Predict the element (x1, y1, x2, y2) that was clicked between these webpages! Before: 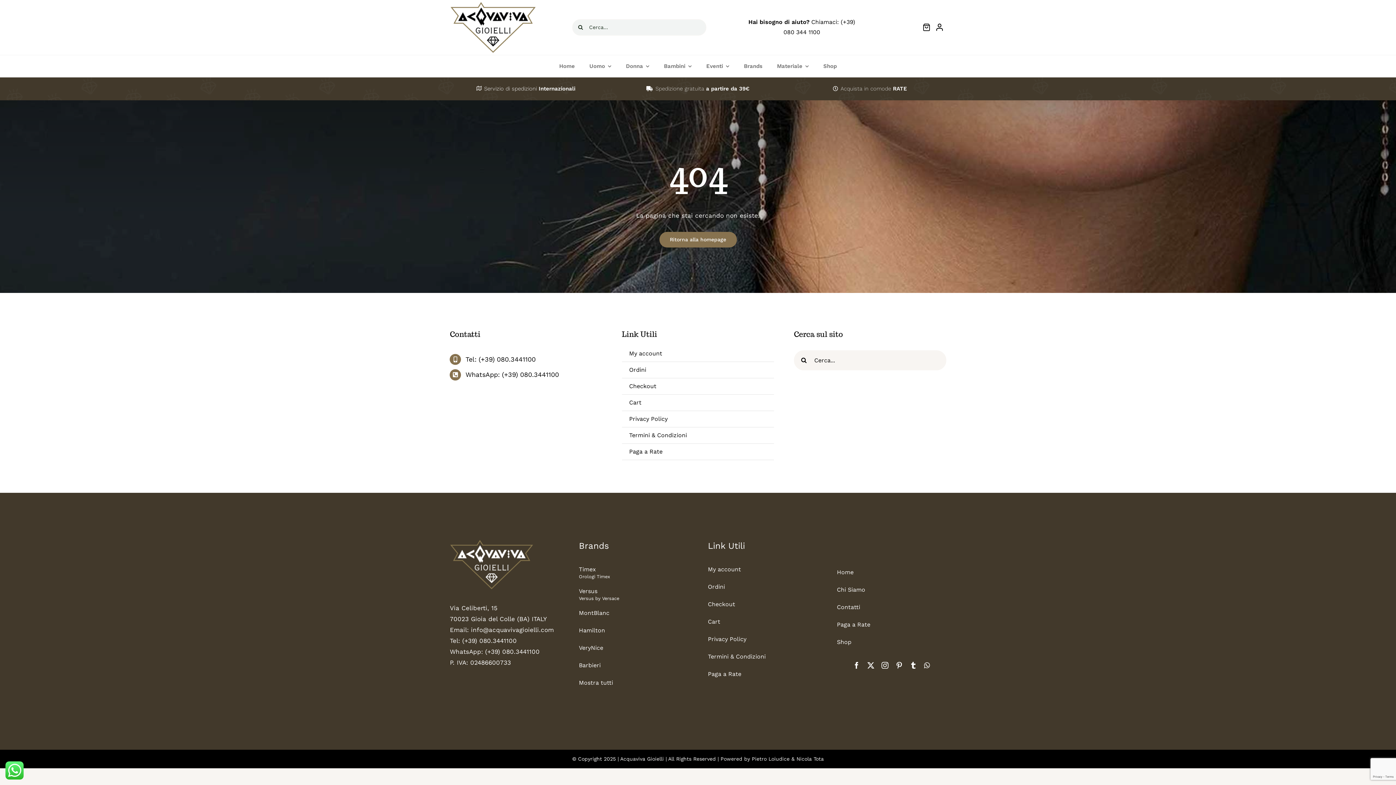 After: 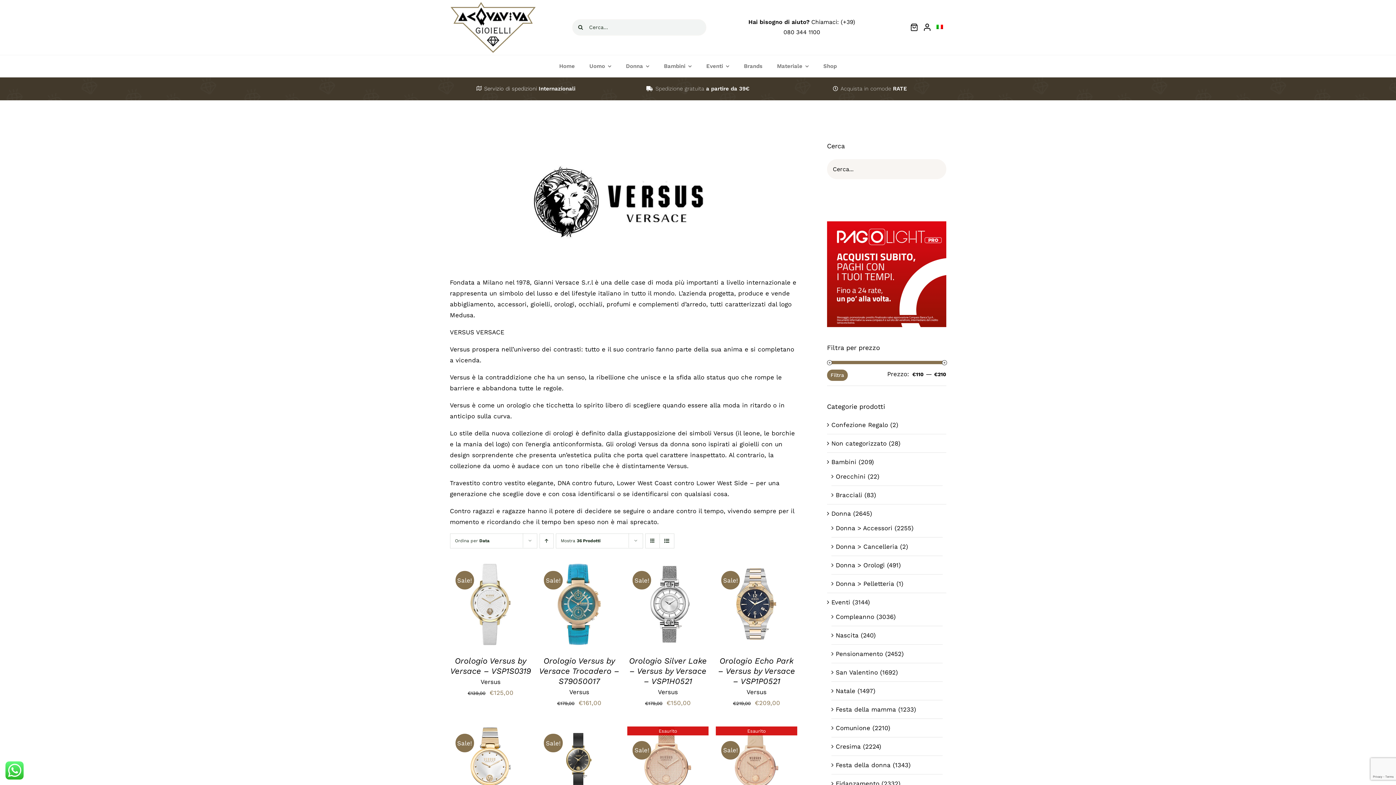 Action: label: Versus
Versus by Versace bbox: (579, 582, 688, 604)